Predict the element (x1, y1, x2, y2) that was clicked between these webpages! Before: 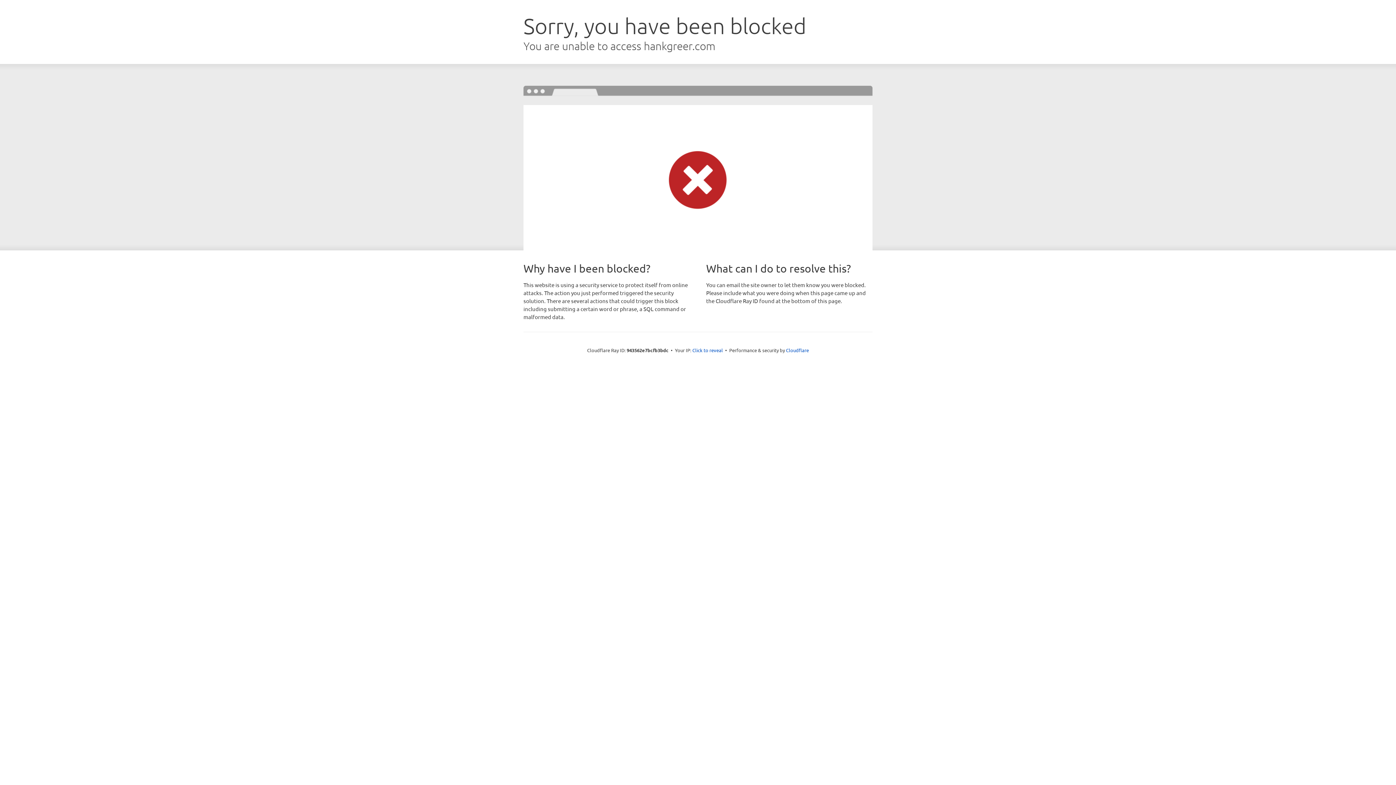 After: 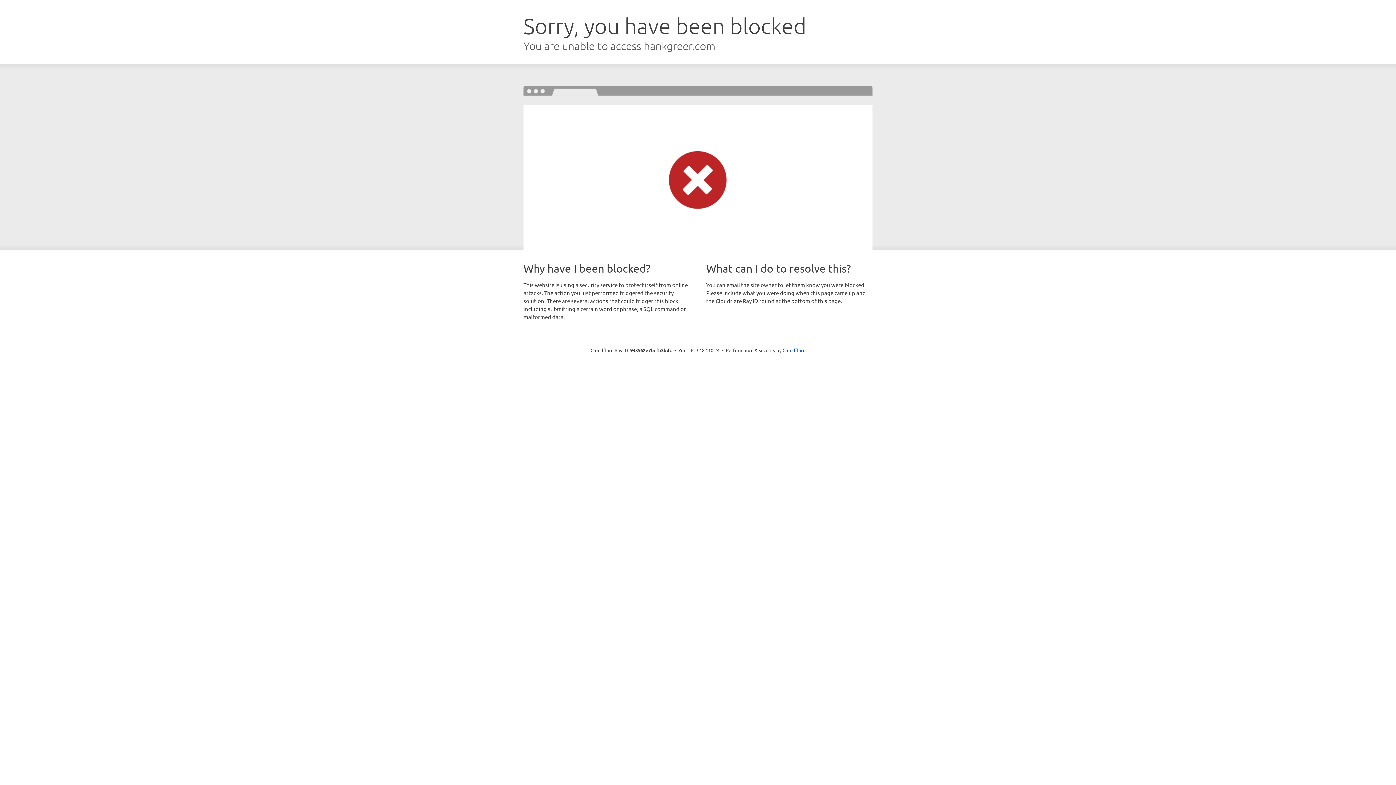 Action: bbox: (692, 346, 723, 353) label: Click to reveal